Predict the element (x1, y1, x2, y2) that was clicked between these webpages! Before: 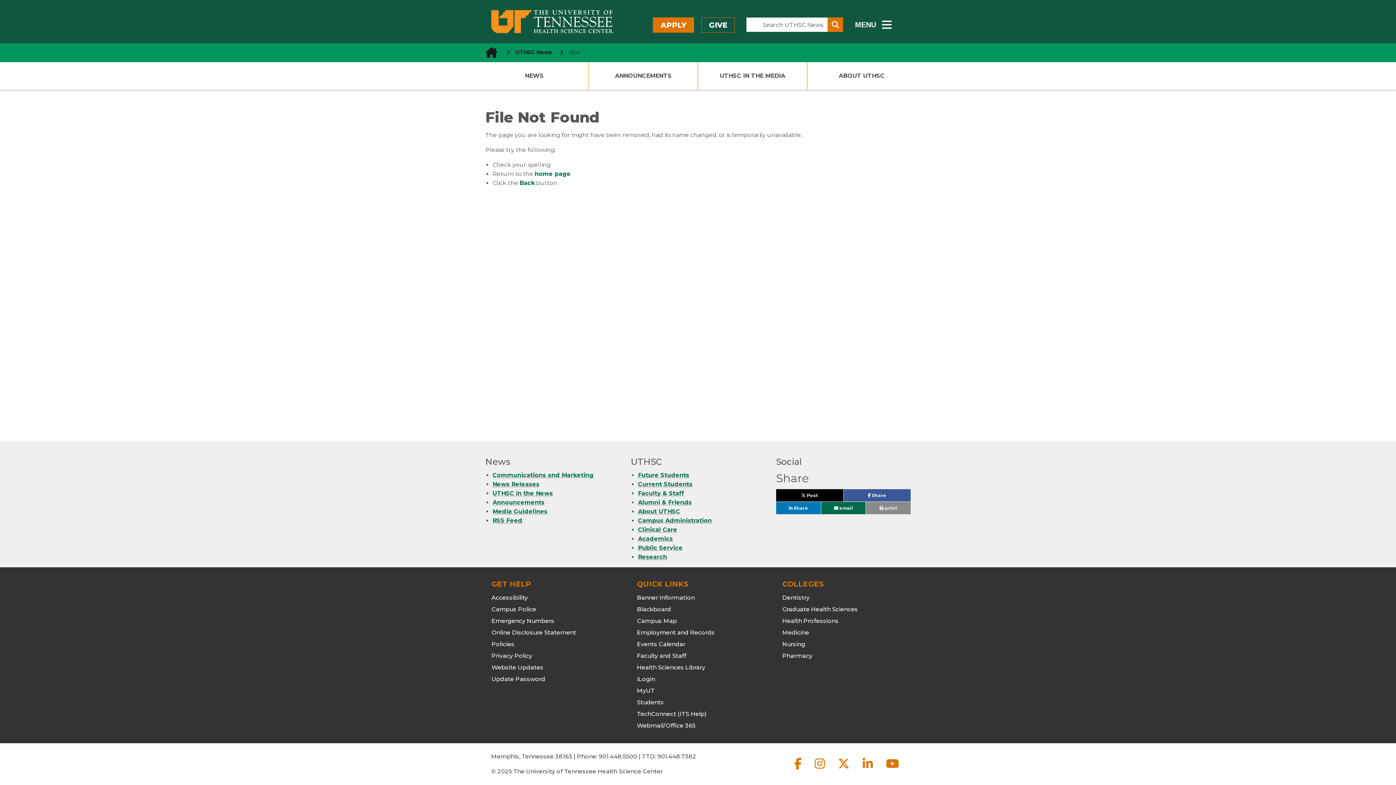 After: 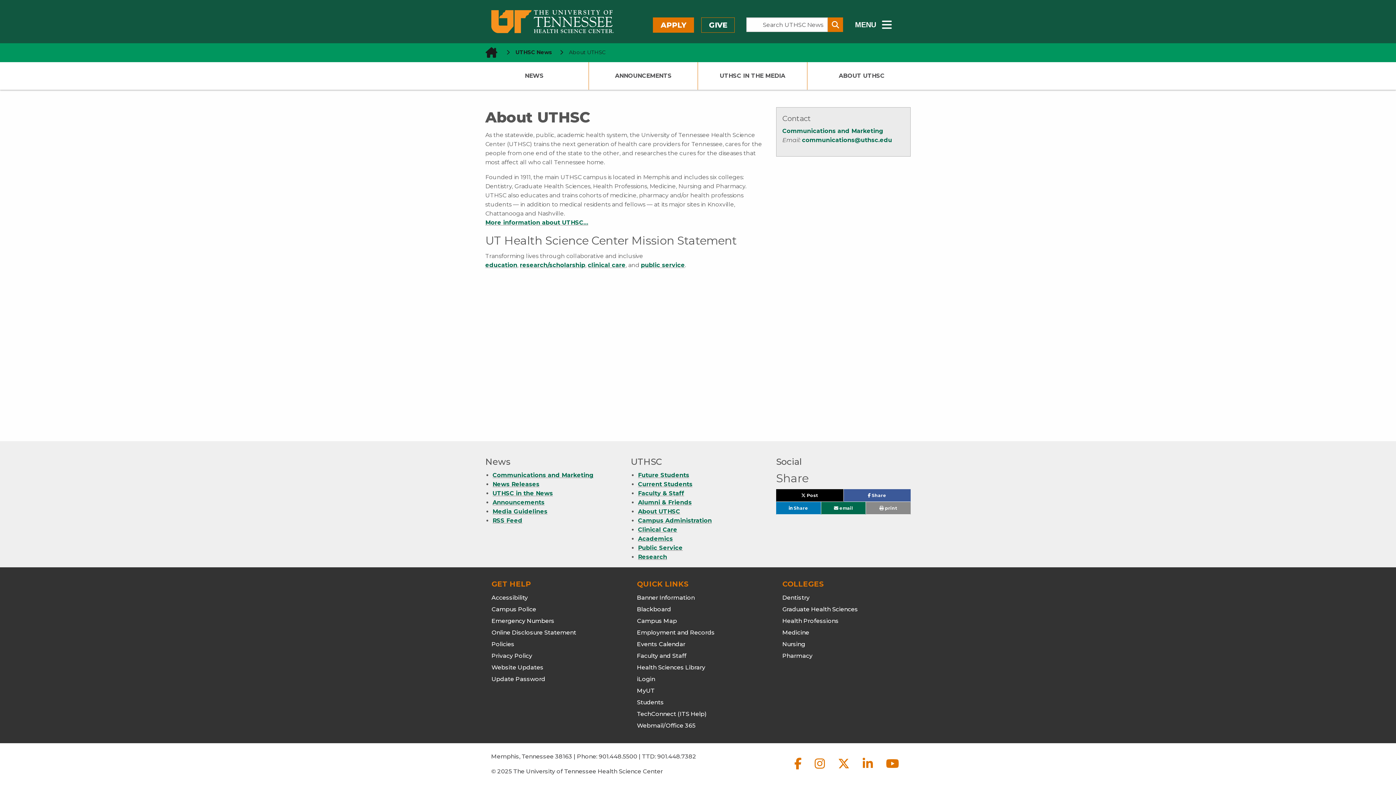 Action: label: ABOUT UTHSC bbox: (807, 62, 916, 89)